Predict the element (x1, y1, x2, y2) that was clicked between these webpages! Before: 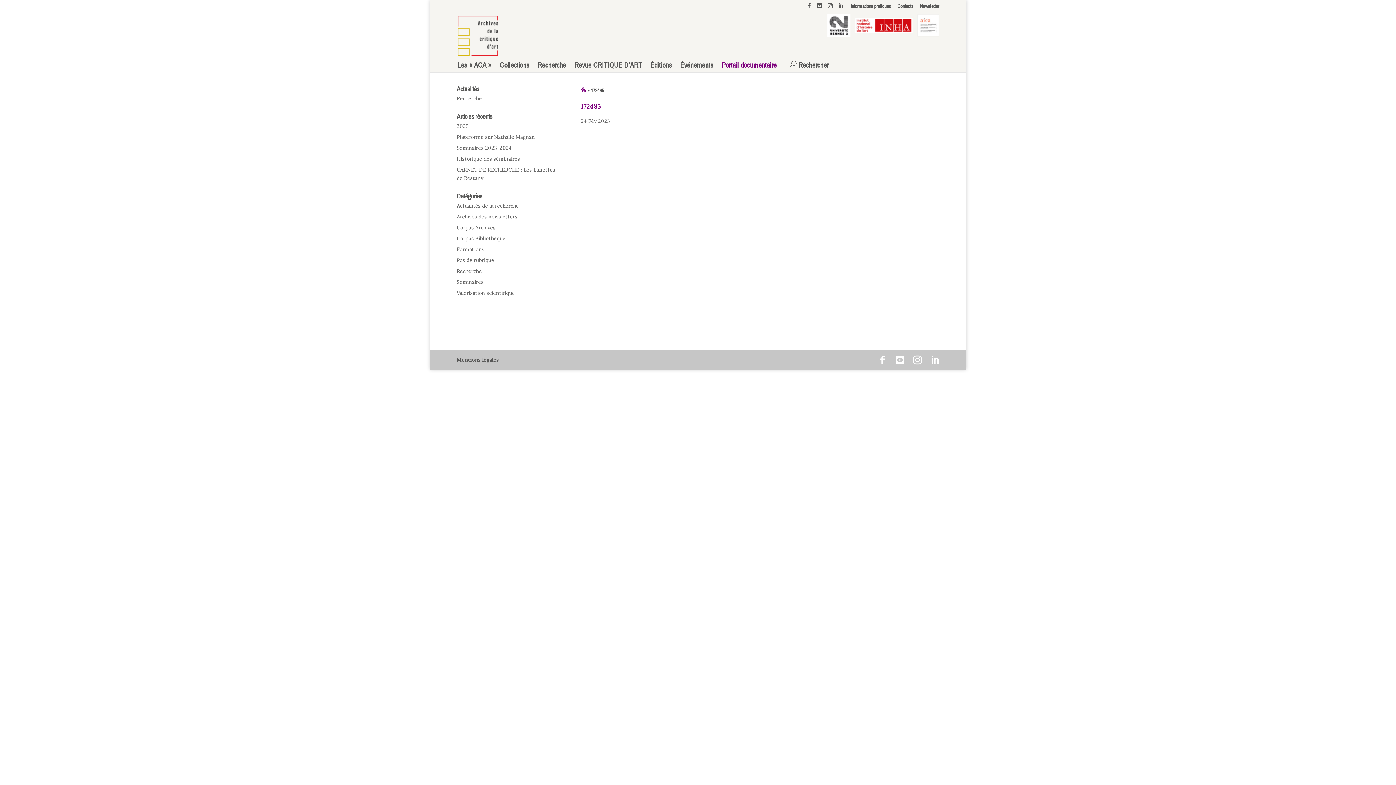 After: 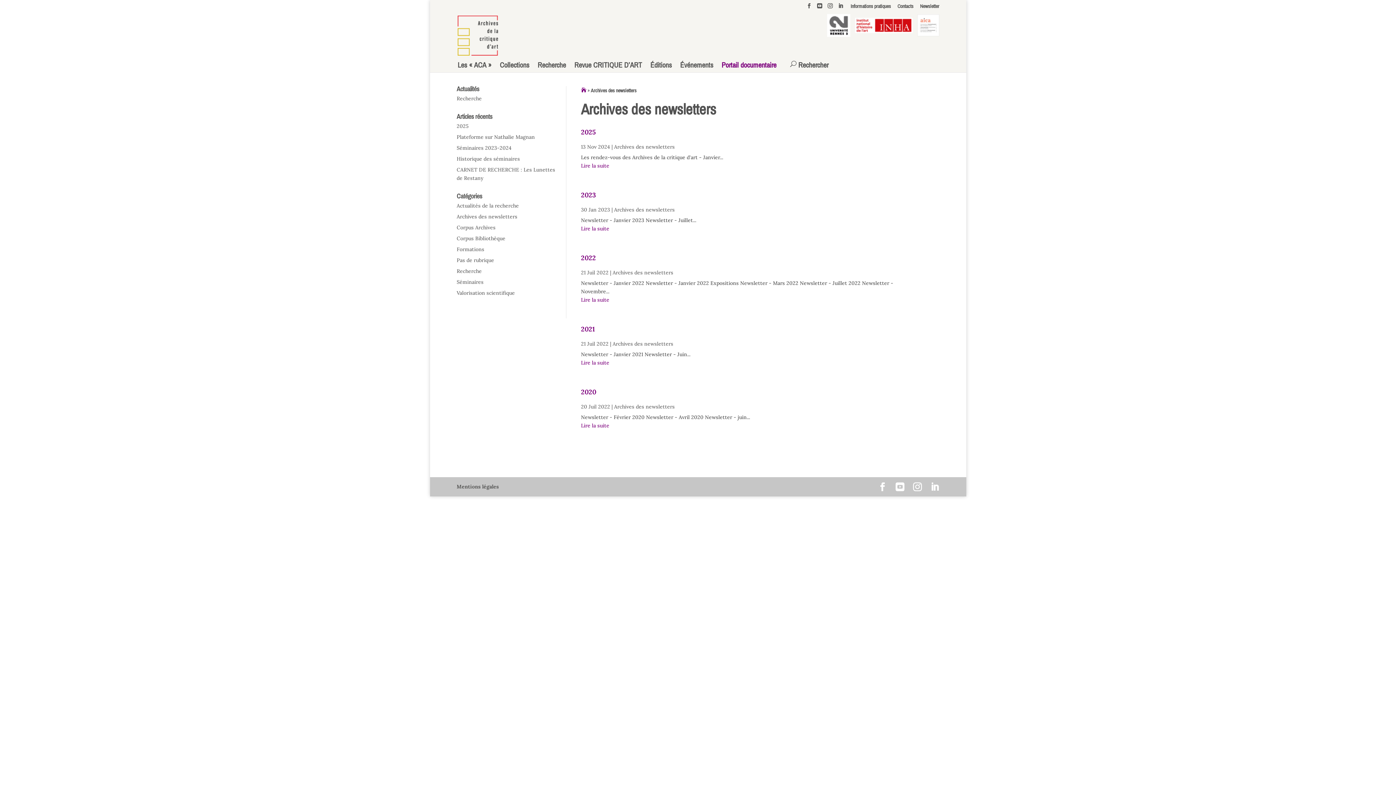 Action: label: Archives des newsletters bbox: (456, 213, 517, 219)